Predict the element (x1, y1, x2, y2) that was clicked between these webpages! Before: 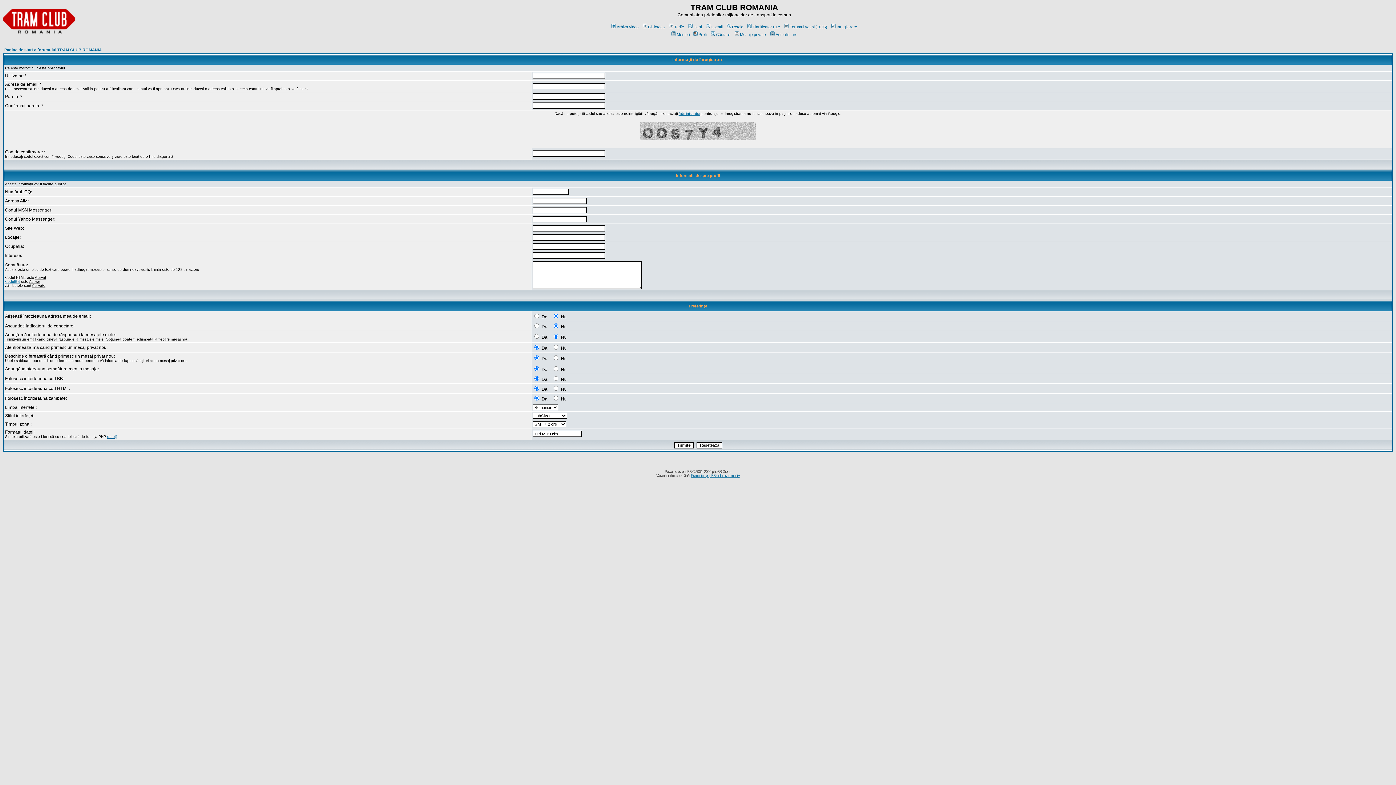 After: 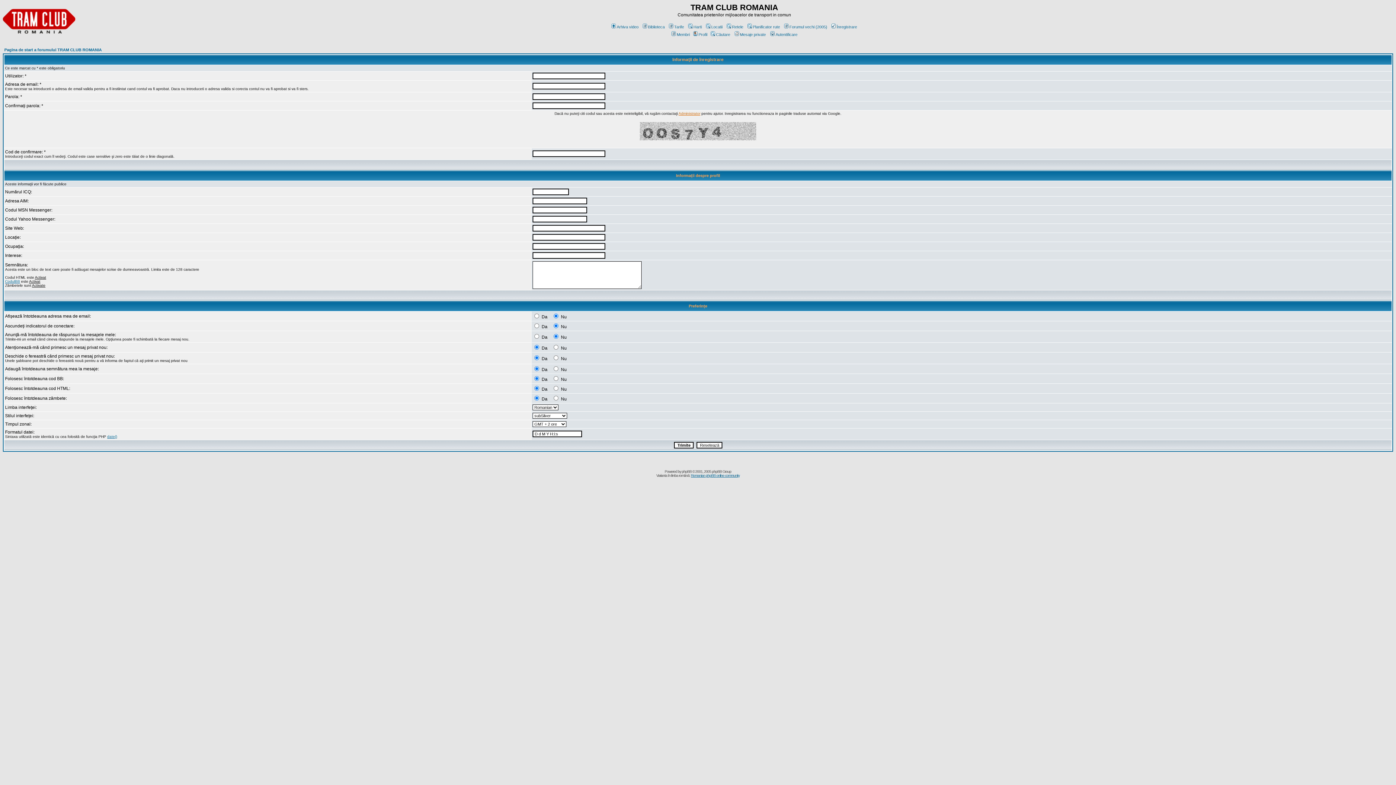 Action: bbox: (678, 111, 700, 115) label: Administrator